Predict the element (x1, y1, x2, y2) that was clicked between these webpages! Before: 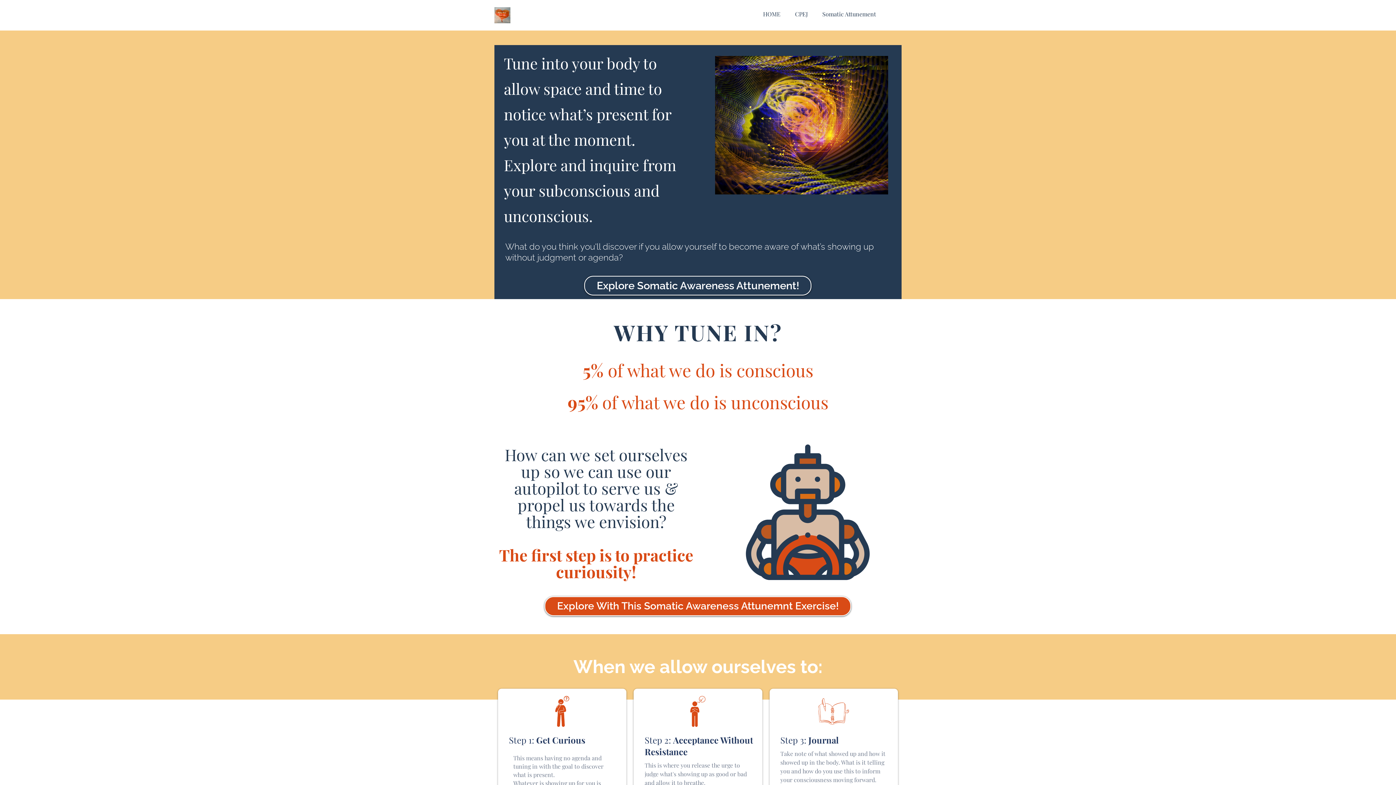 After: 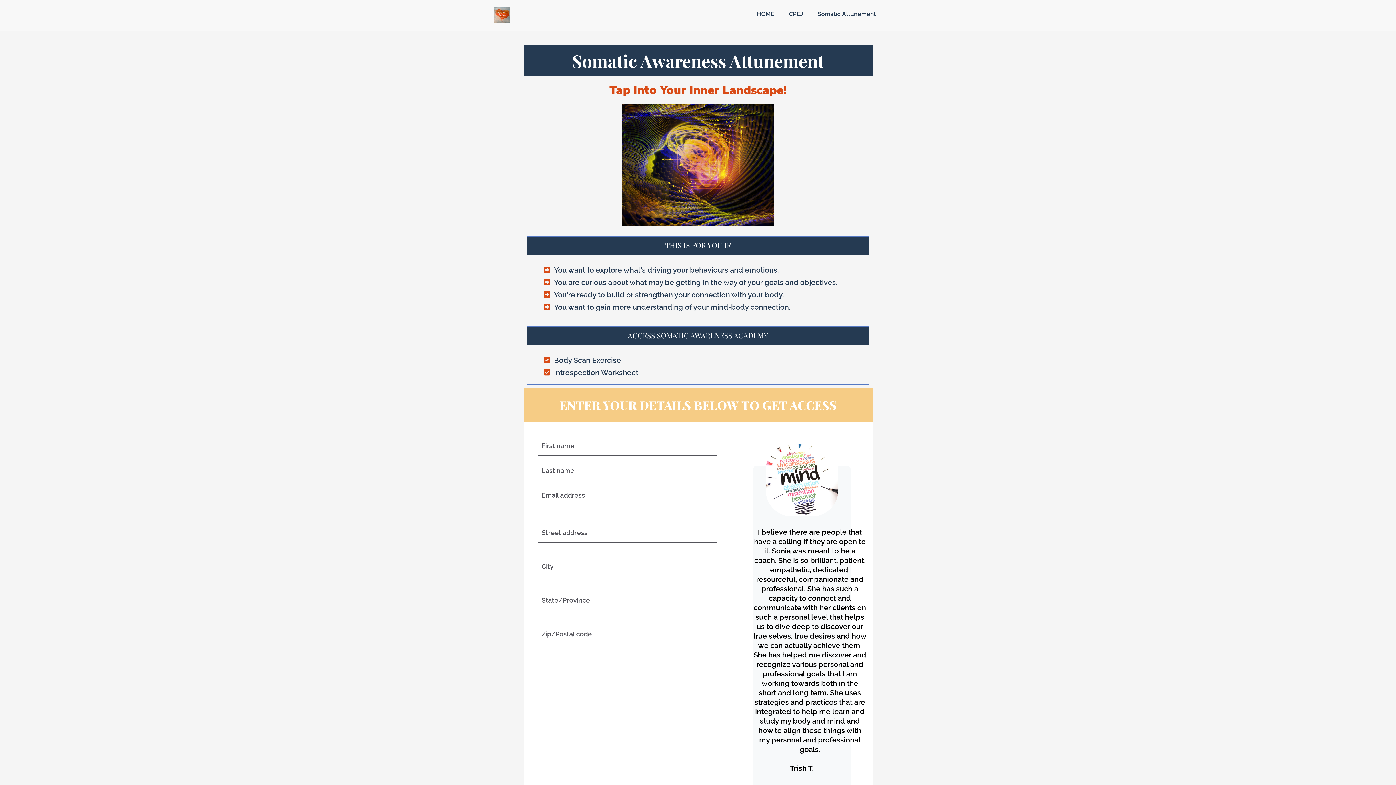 Action: bbox: (544, 596, 851, 616) label: Explore With This Somatic Awareness Attunemnt Exercise!